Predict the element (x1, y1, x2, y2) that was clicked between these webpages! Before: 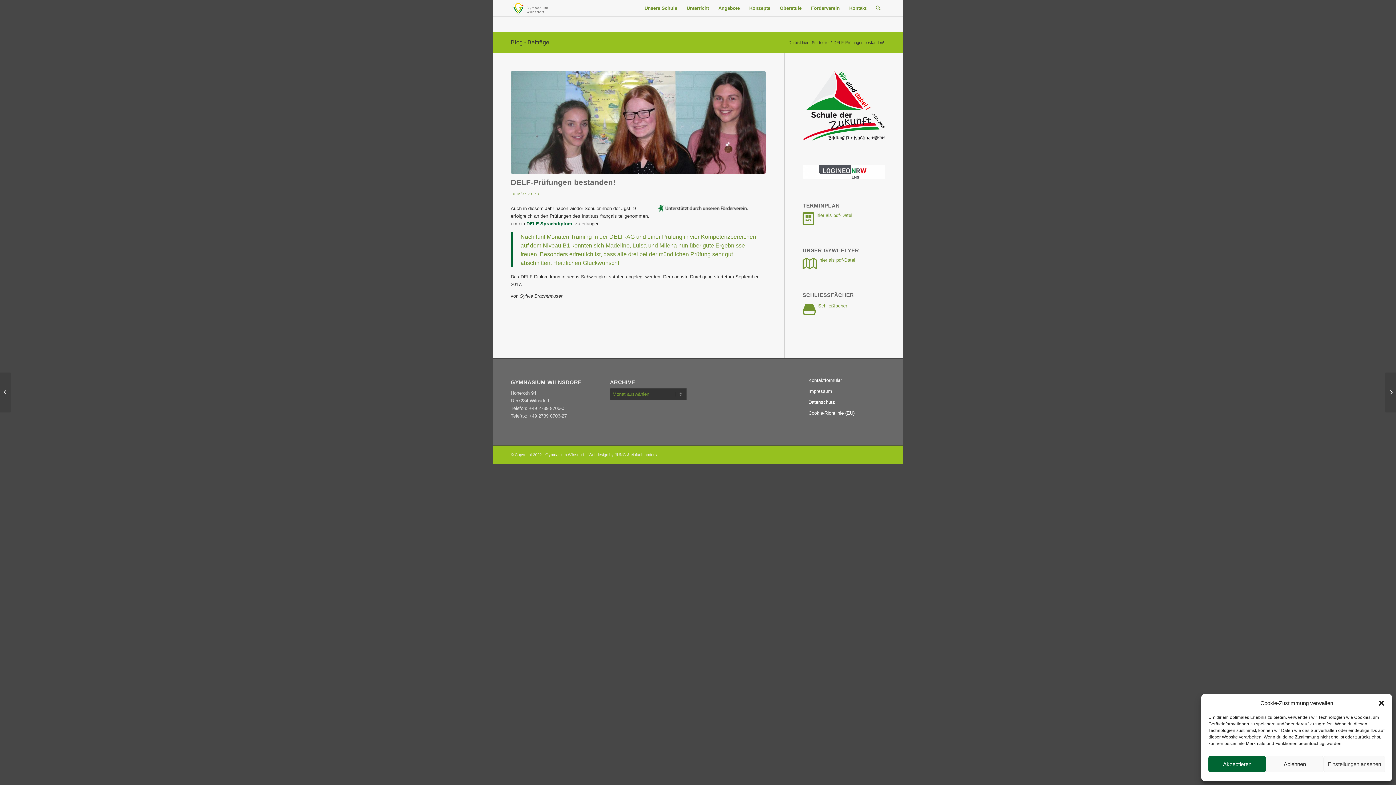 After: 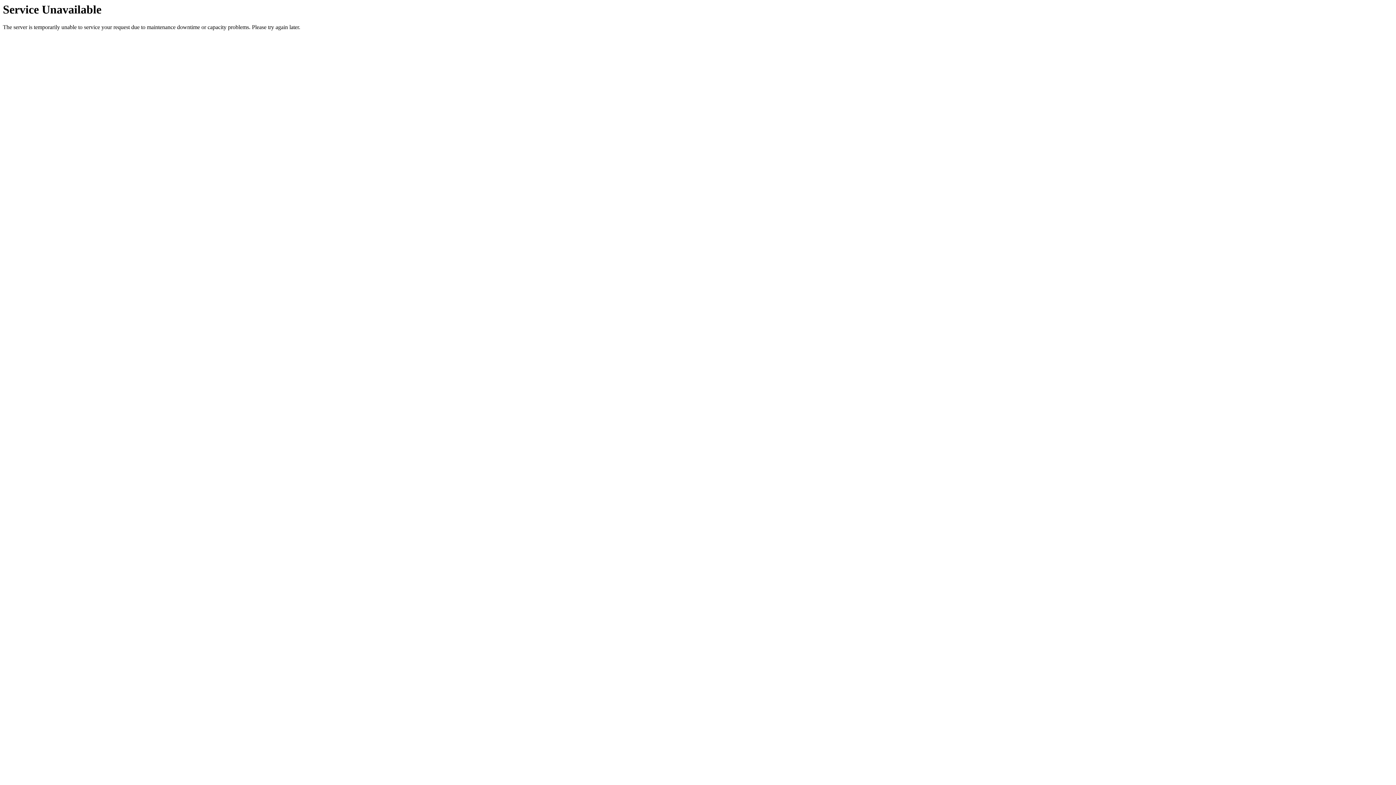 Action: label: DELF-Prüfungen bestanden! bbox: (510, 178, 615, 186)